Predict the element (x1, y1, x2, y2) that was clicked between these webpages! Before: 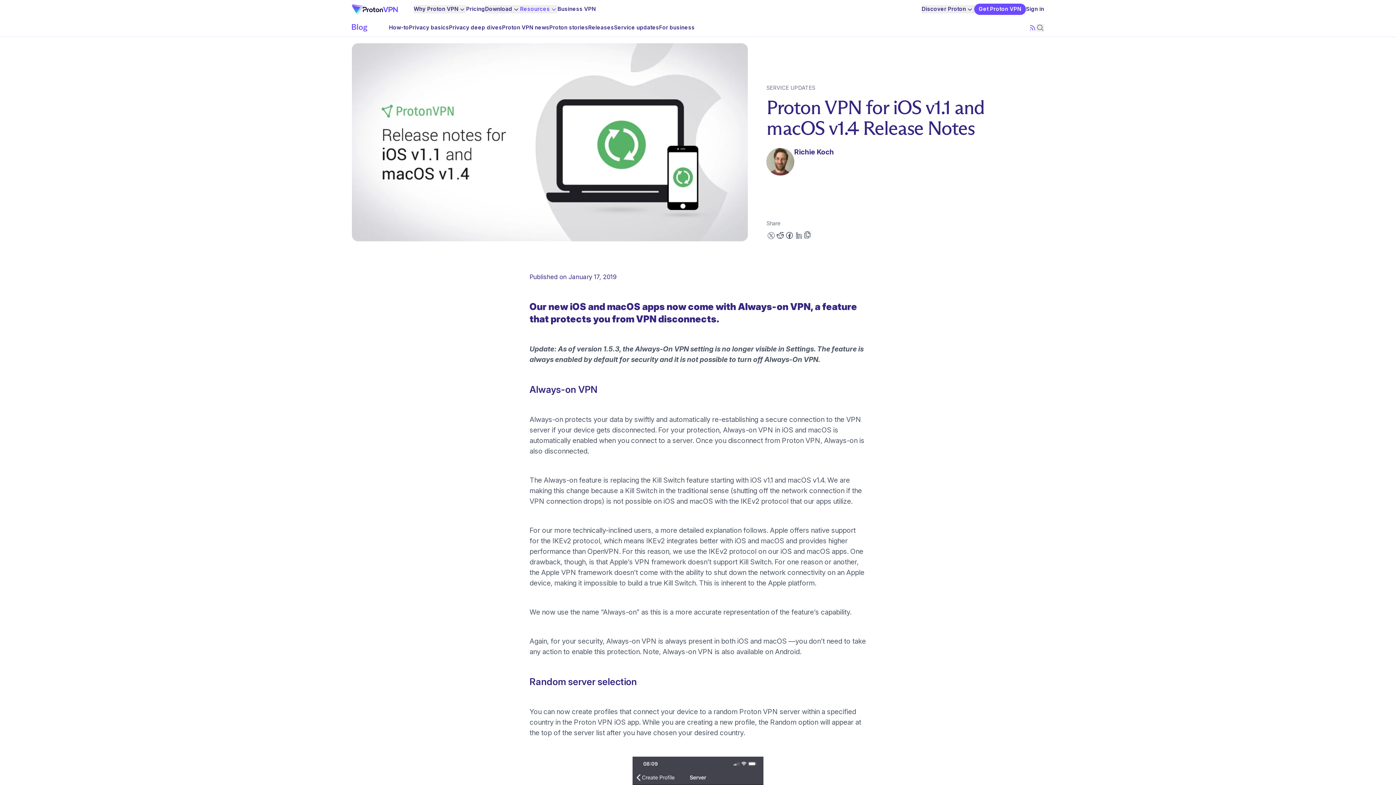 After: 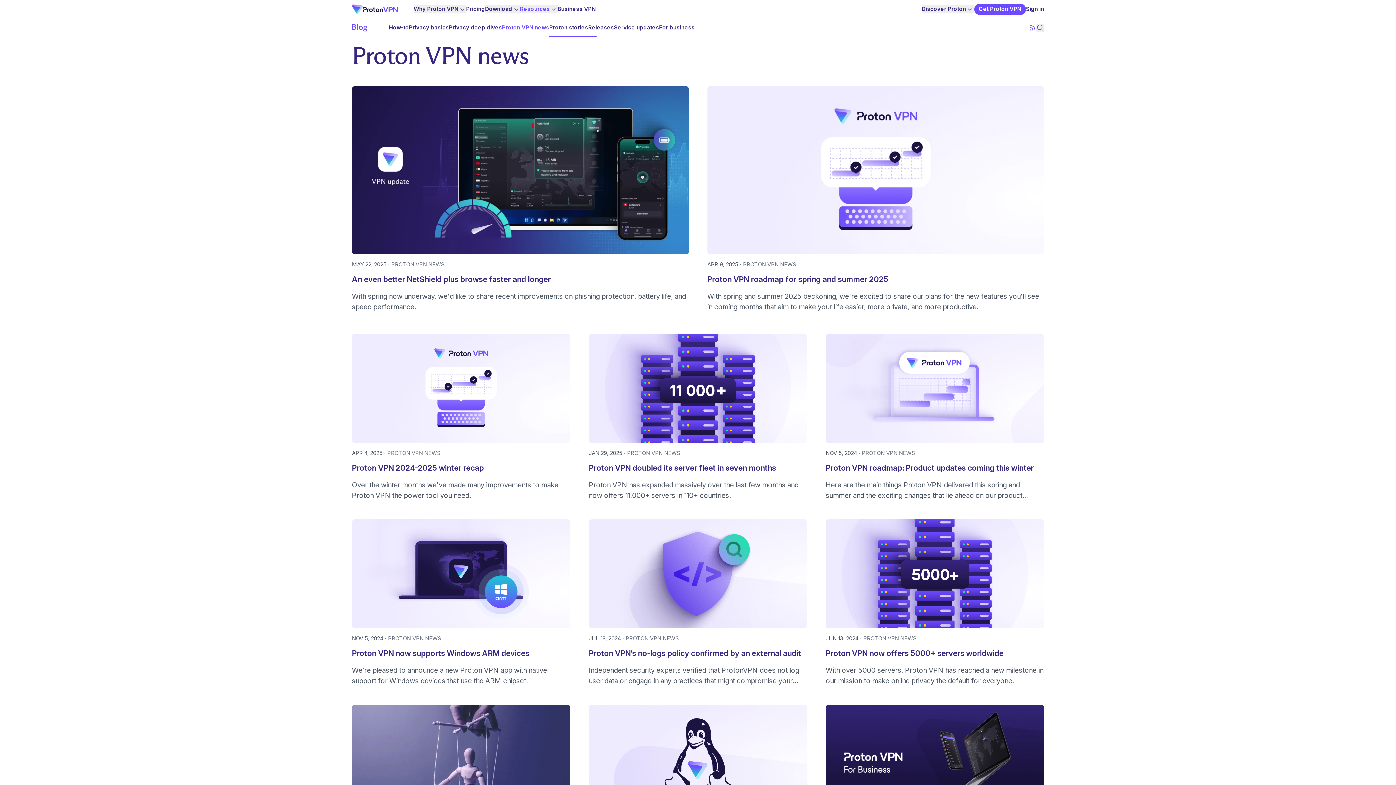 Action: bbox: (502, 23, 549, 32) label: Proton VPN news